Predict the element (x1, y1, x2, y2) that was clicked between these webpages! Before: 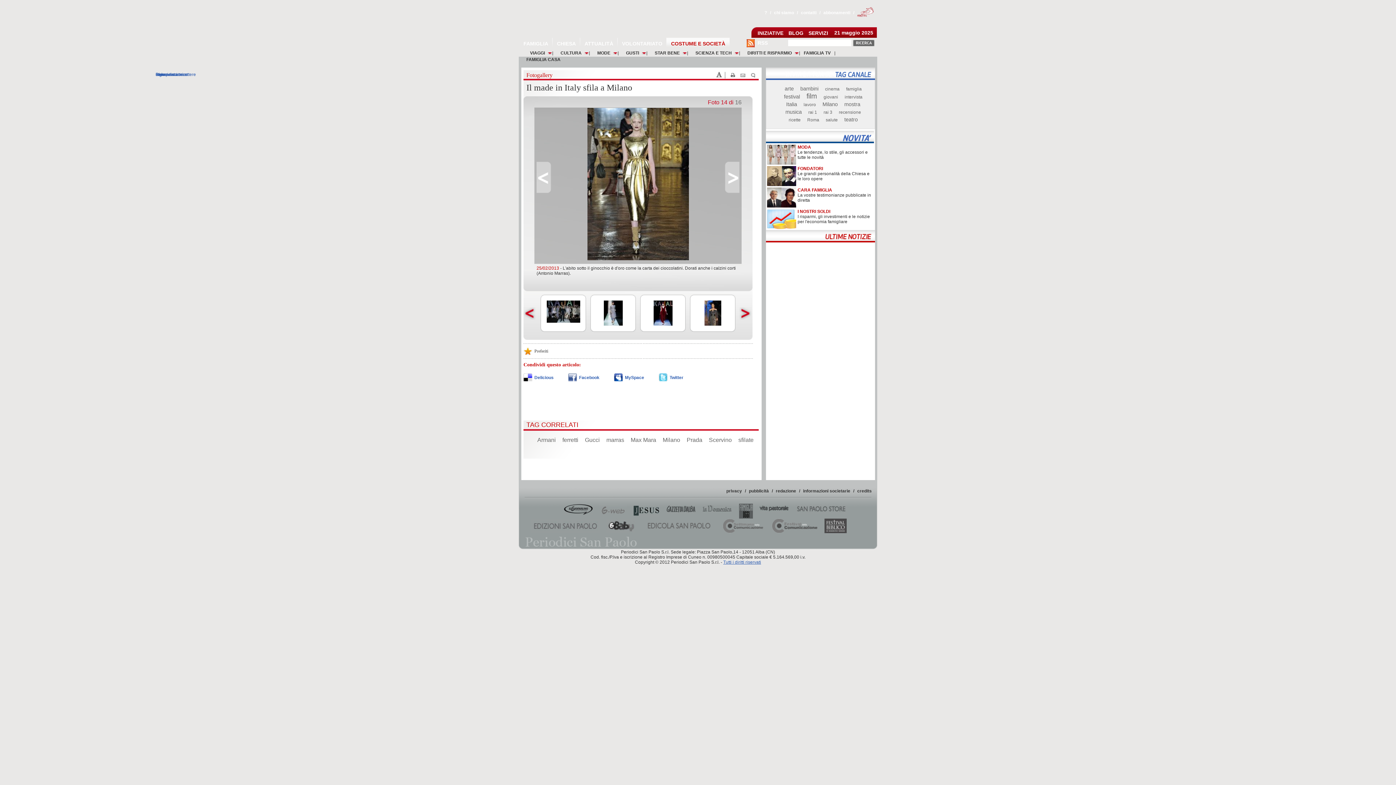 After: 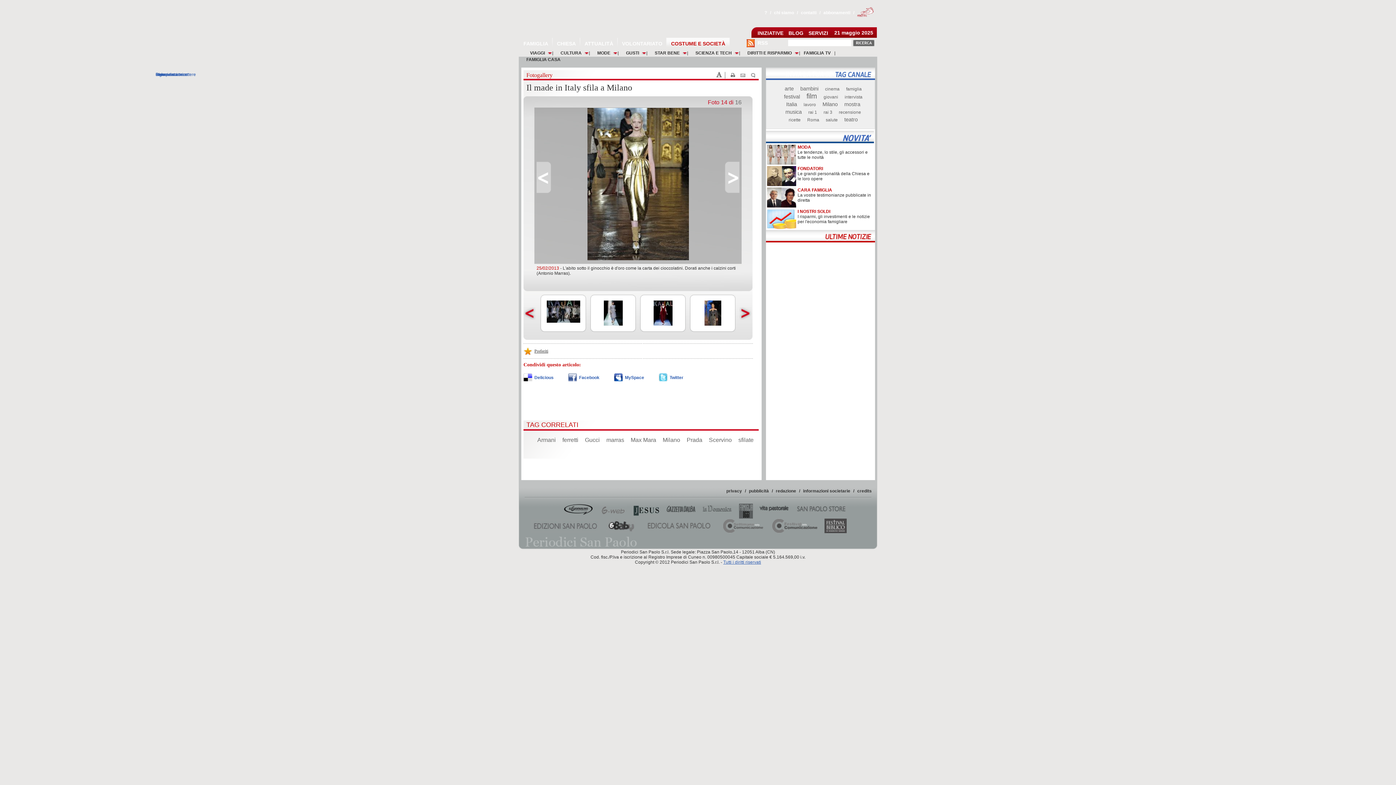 Action: bbox: (523, 347, 548, 354) label: Preferiti